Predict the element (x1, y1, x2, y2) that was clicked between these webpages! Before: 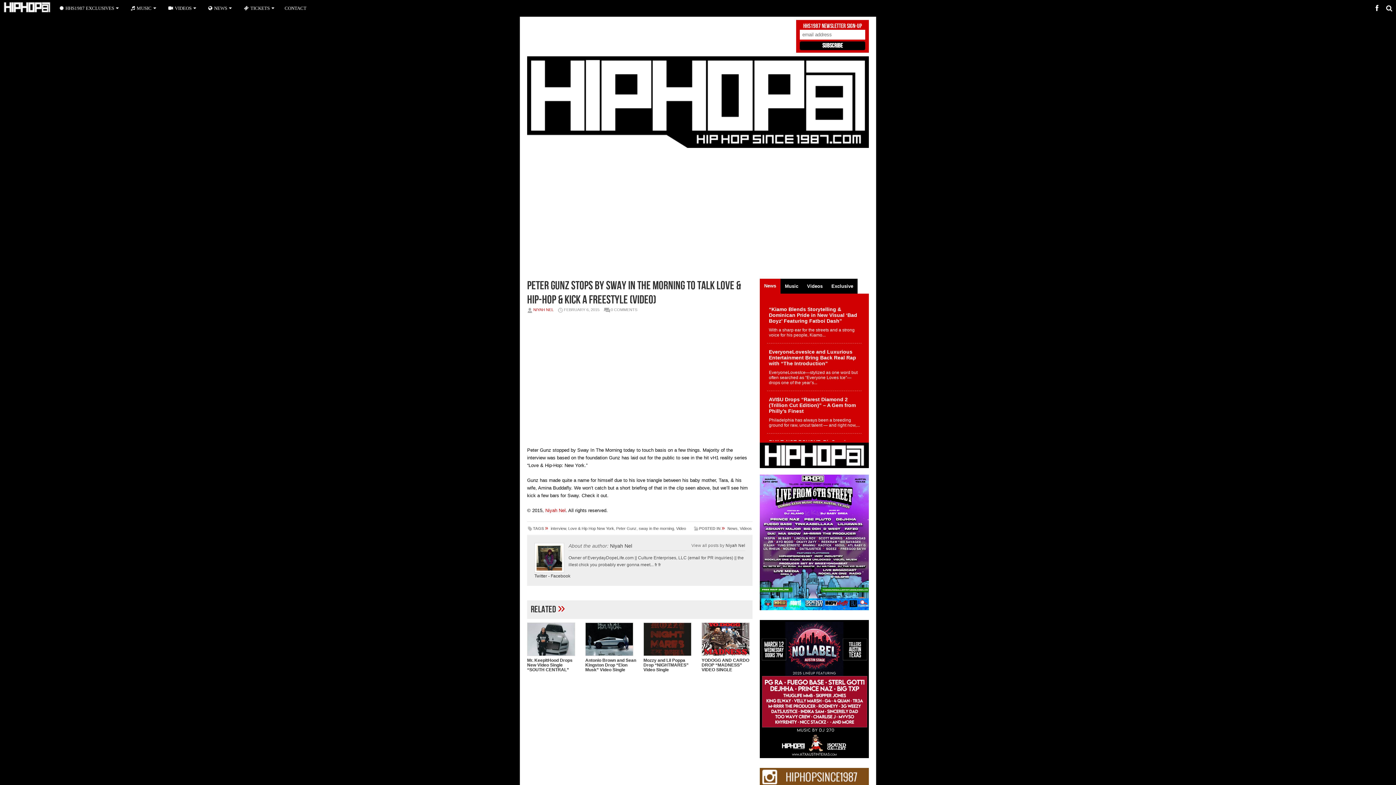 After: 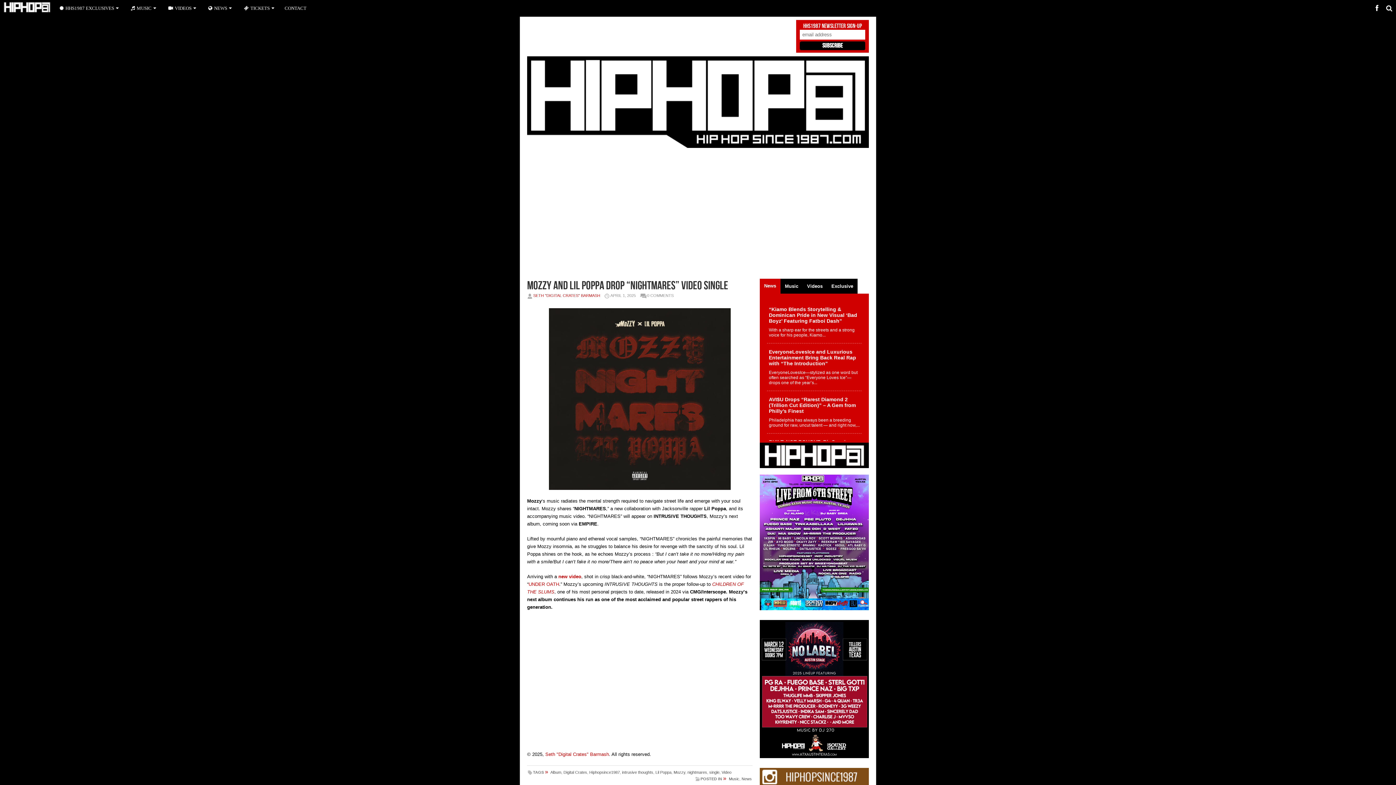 Action: bbox: (643, 622, 694, 656)